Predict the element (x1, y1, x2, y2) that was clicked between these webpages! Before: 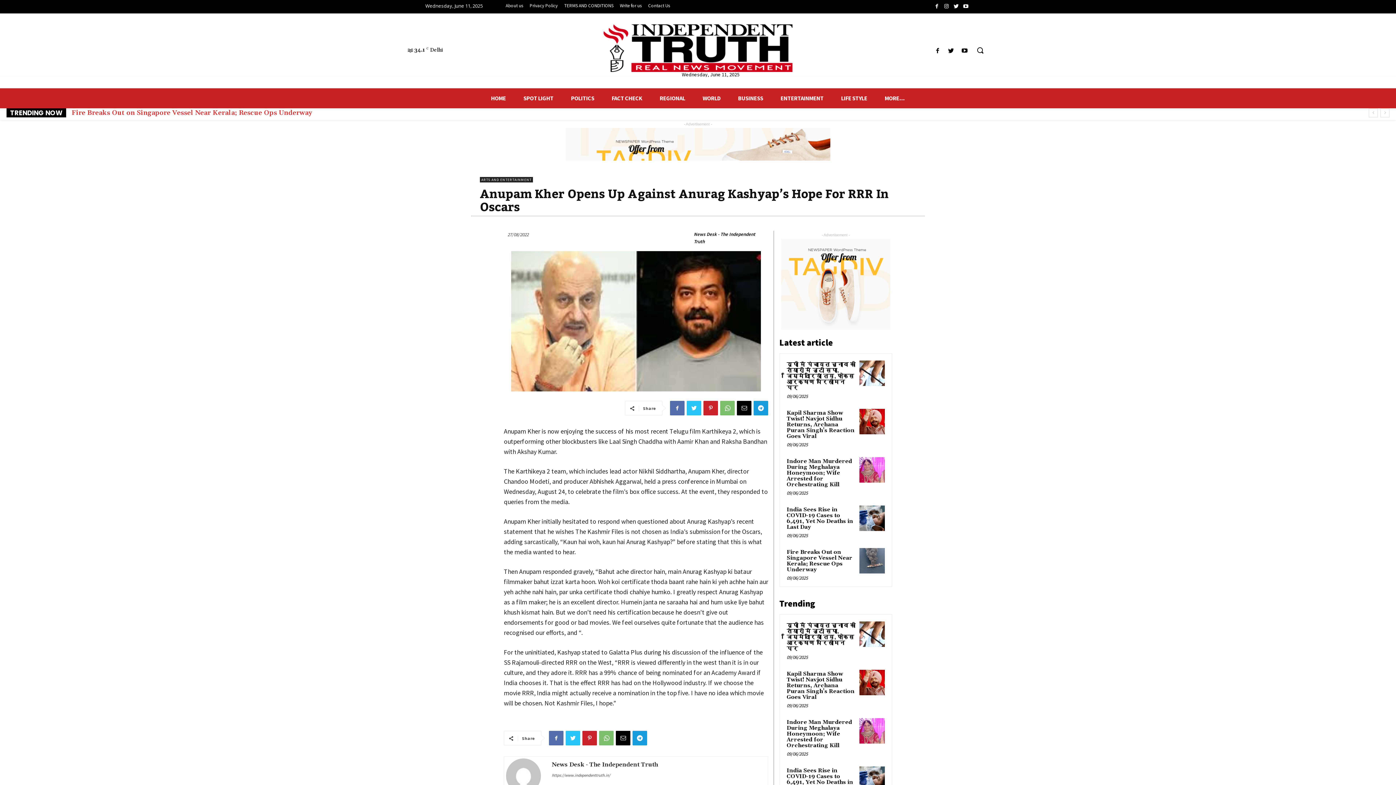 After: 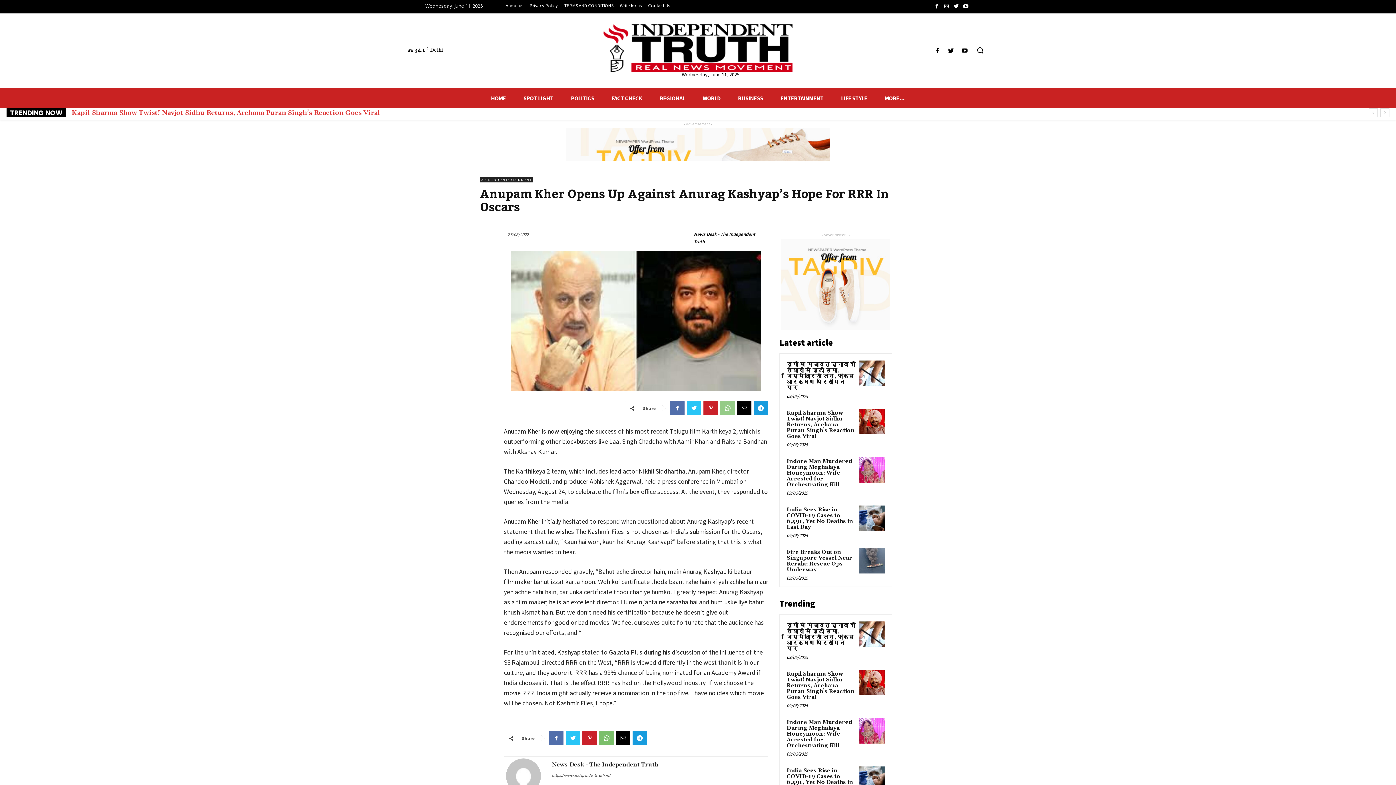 Action: bbox: (720, 401, 734, 415)